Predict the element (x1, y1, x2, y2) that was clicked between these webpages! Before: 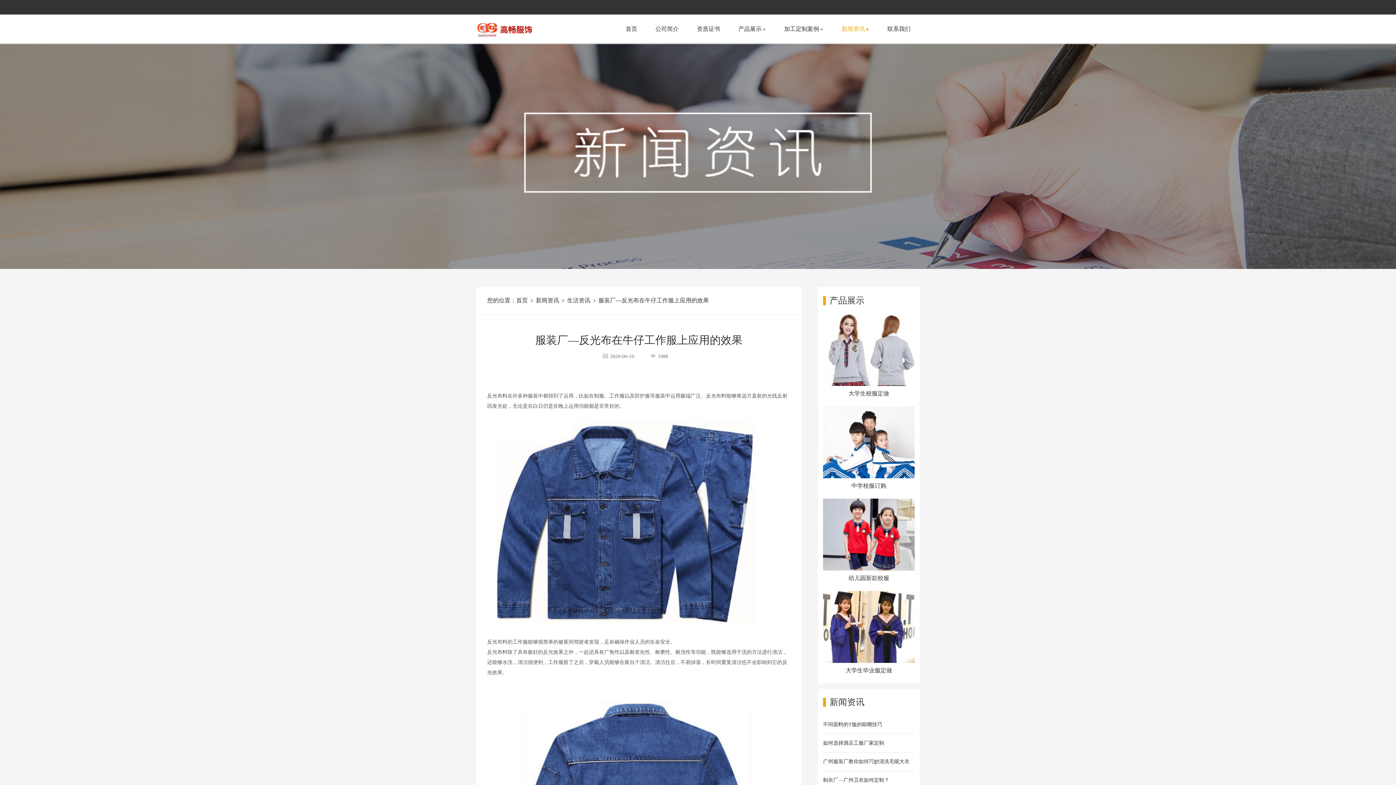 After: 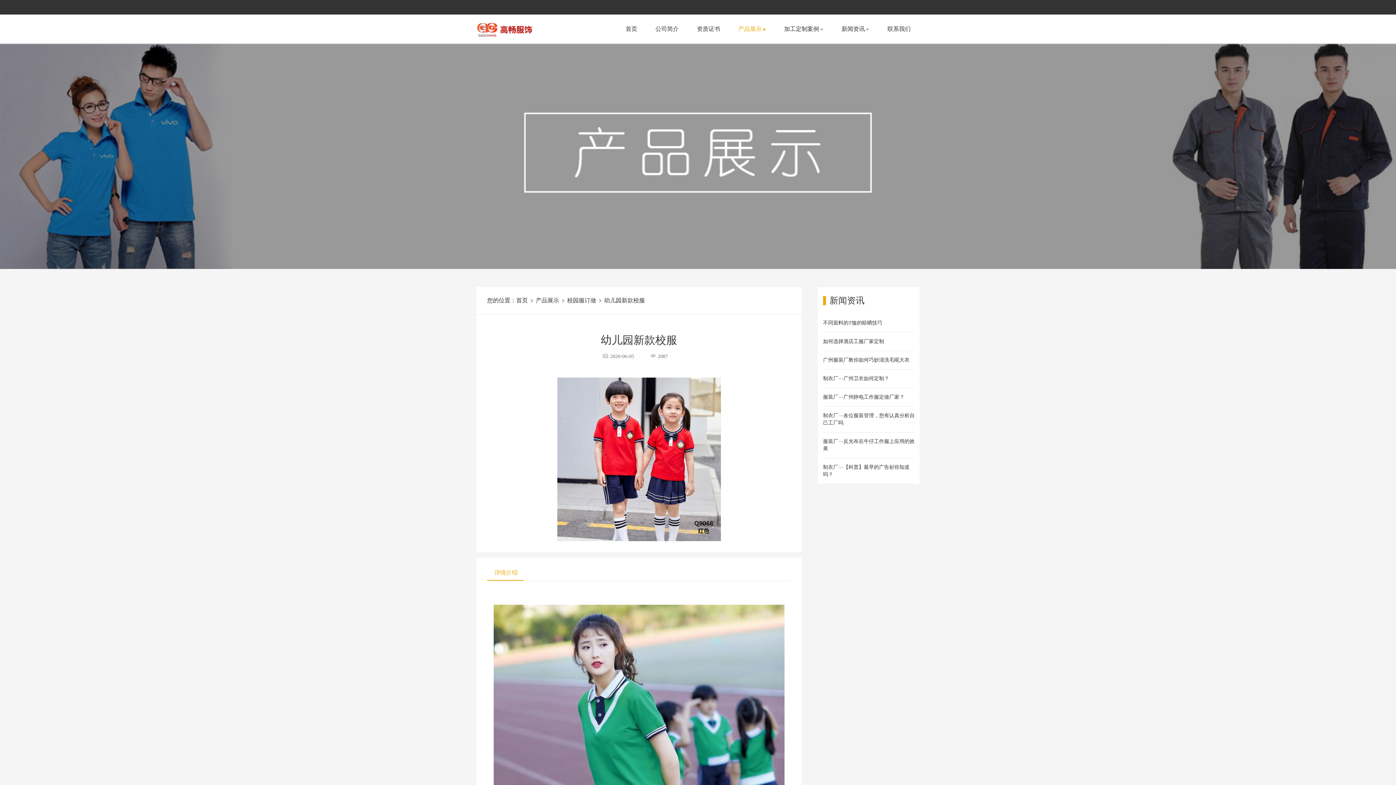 Action: label: 幼儿园新款校服 bbox: (823, 498, 914, 586)